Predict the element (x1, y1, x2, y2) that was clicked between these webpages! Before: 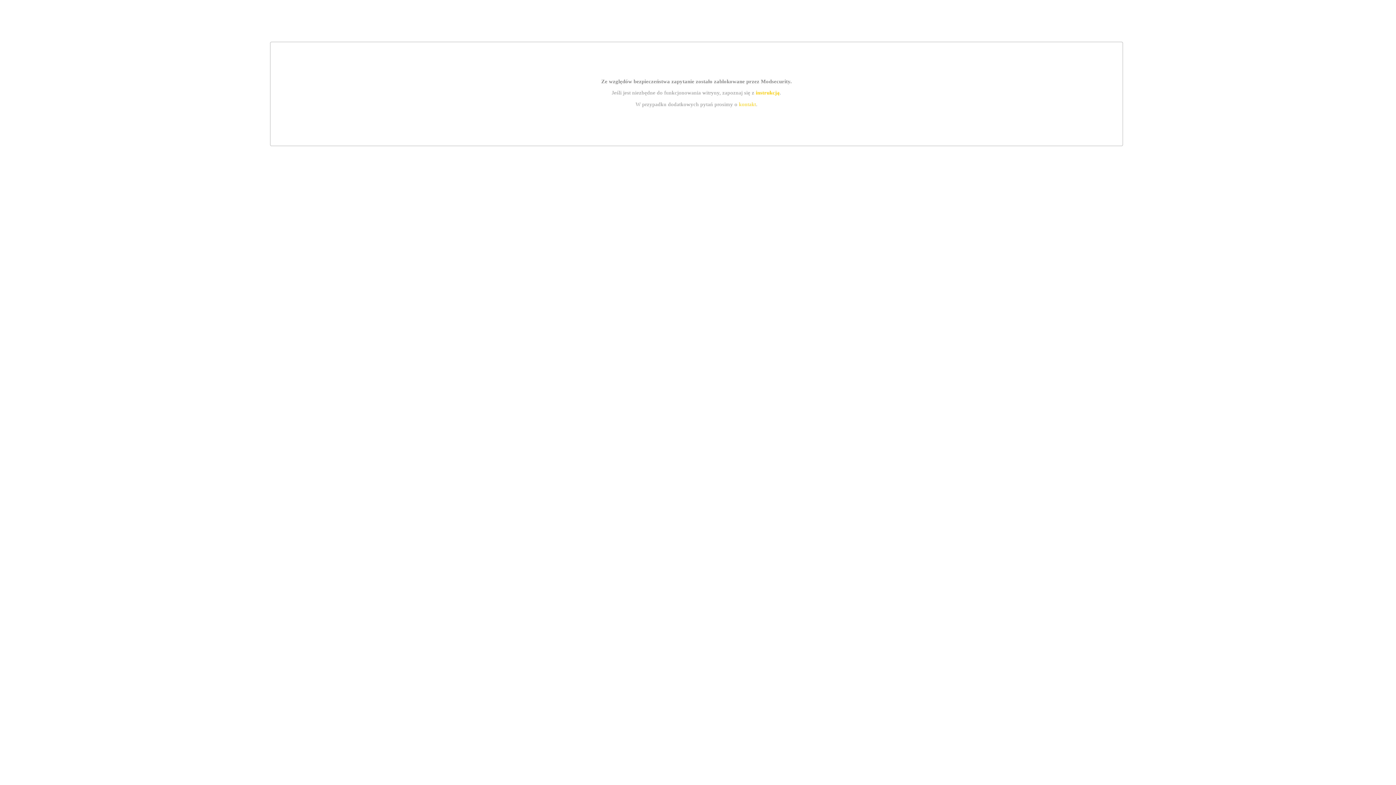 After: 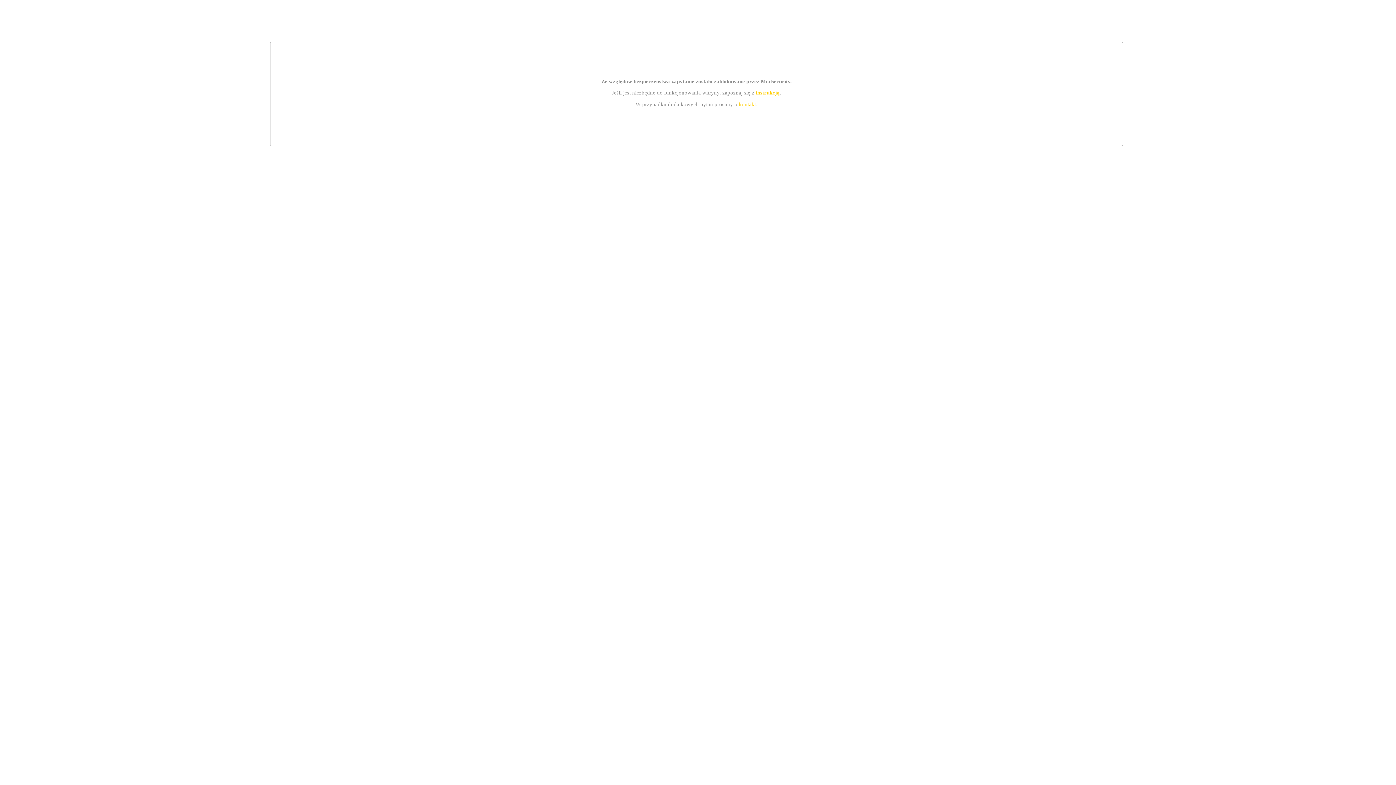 Action: bbox: (739, 101, 756, 107) label: kontakt